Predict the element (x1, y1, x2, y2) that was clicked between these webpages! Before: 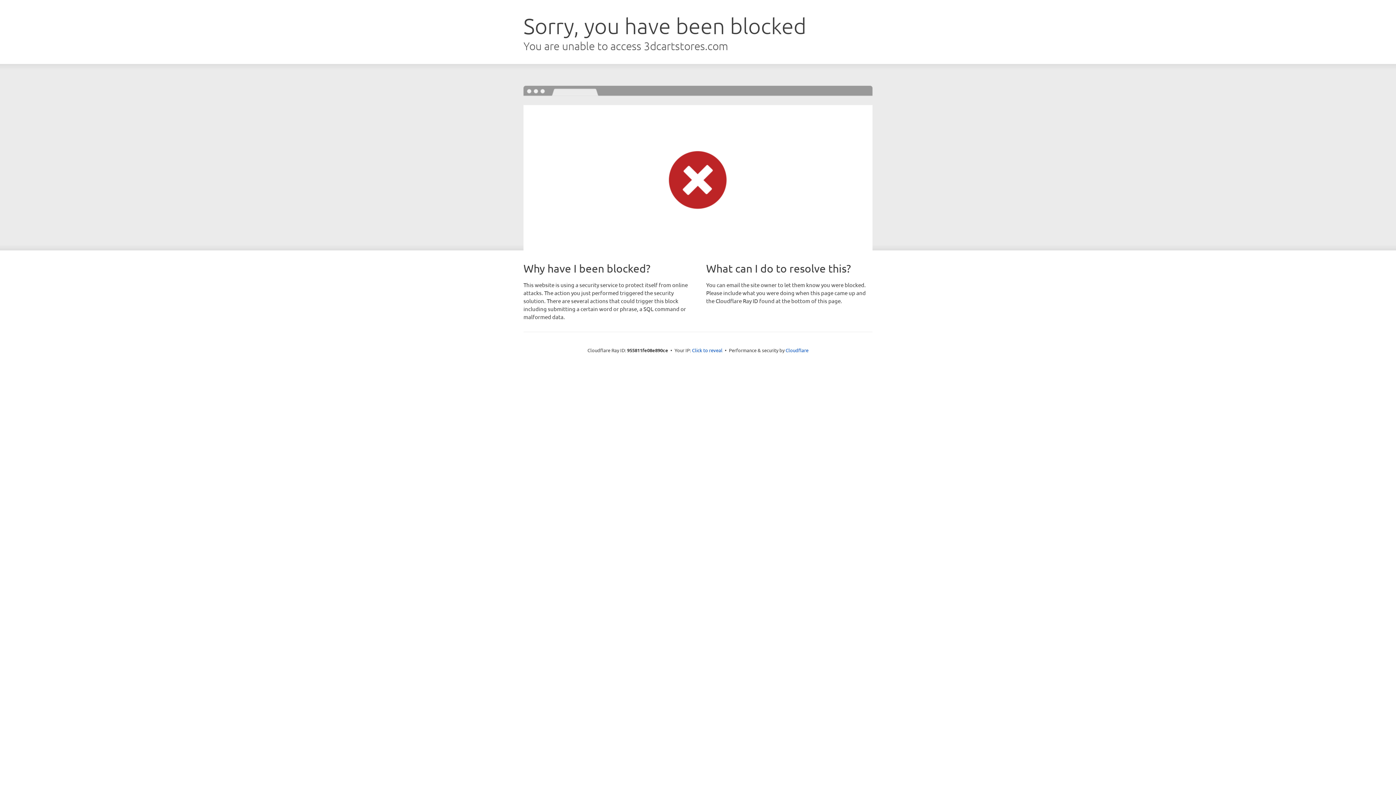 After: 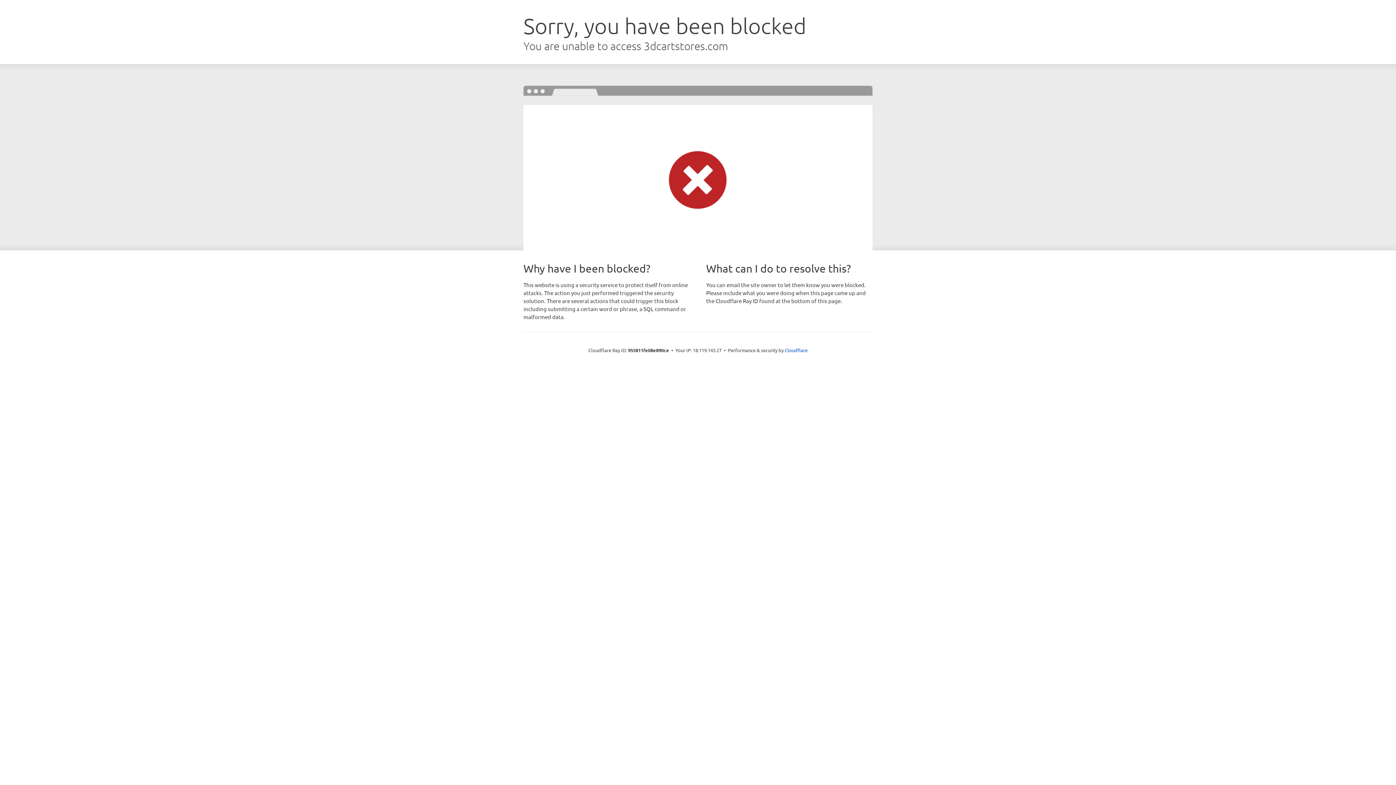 Action: label: Click to reveal bbox: (692, 346, 722, 353)